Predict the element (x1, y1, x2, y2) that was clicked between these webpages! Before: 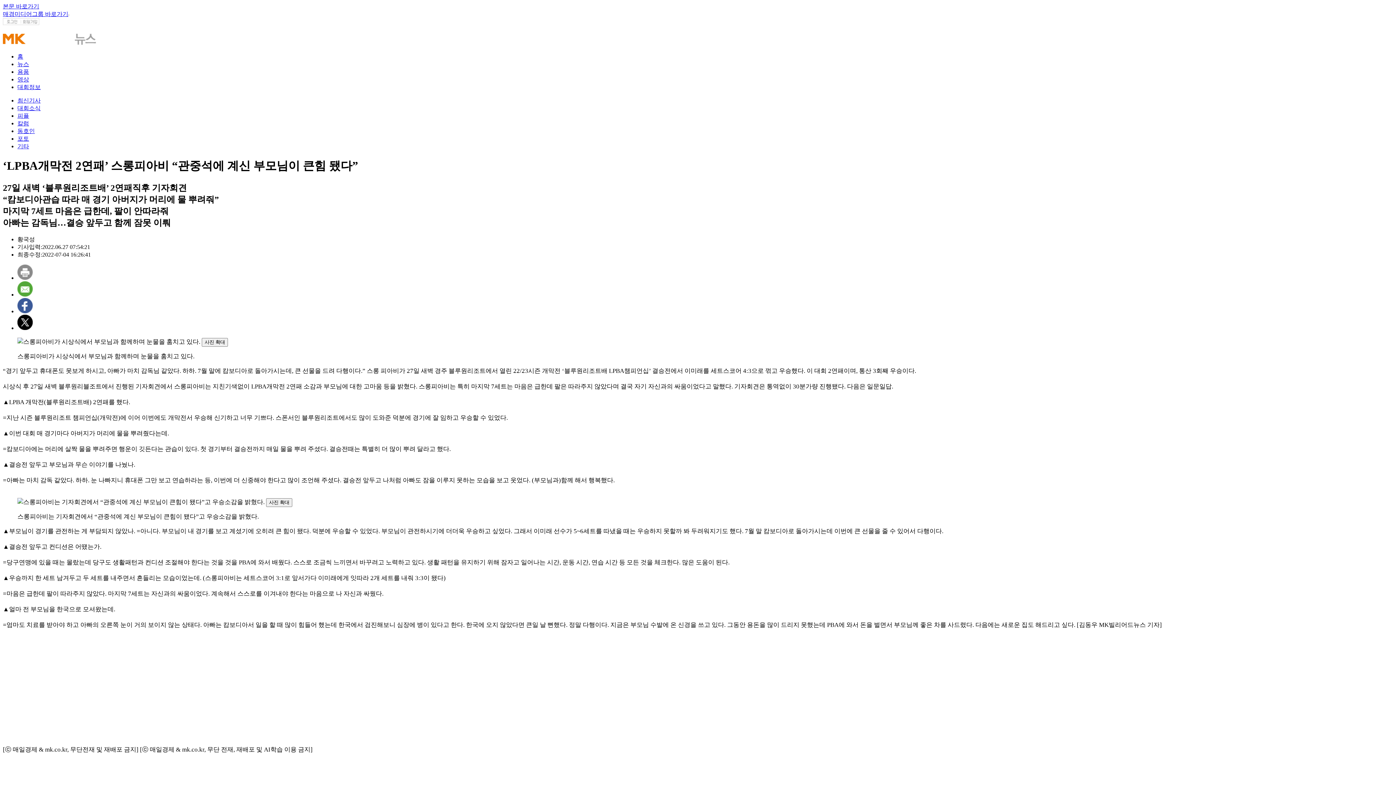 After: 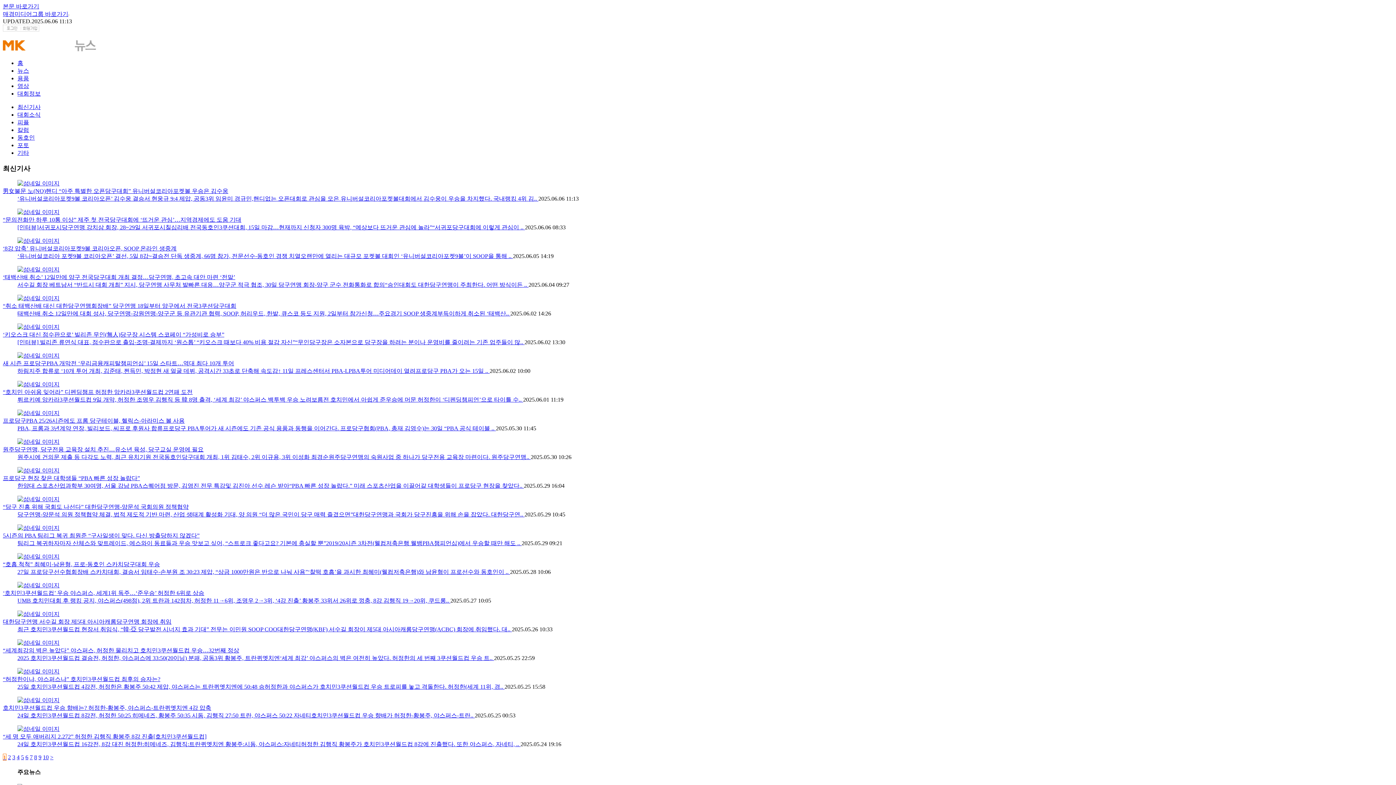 Action: label: 최신기사 bbox: (17, 97, 40, 103)